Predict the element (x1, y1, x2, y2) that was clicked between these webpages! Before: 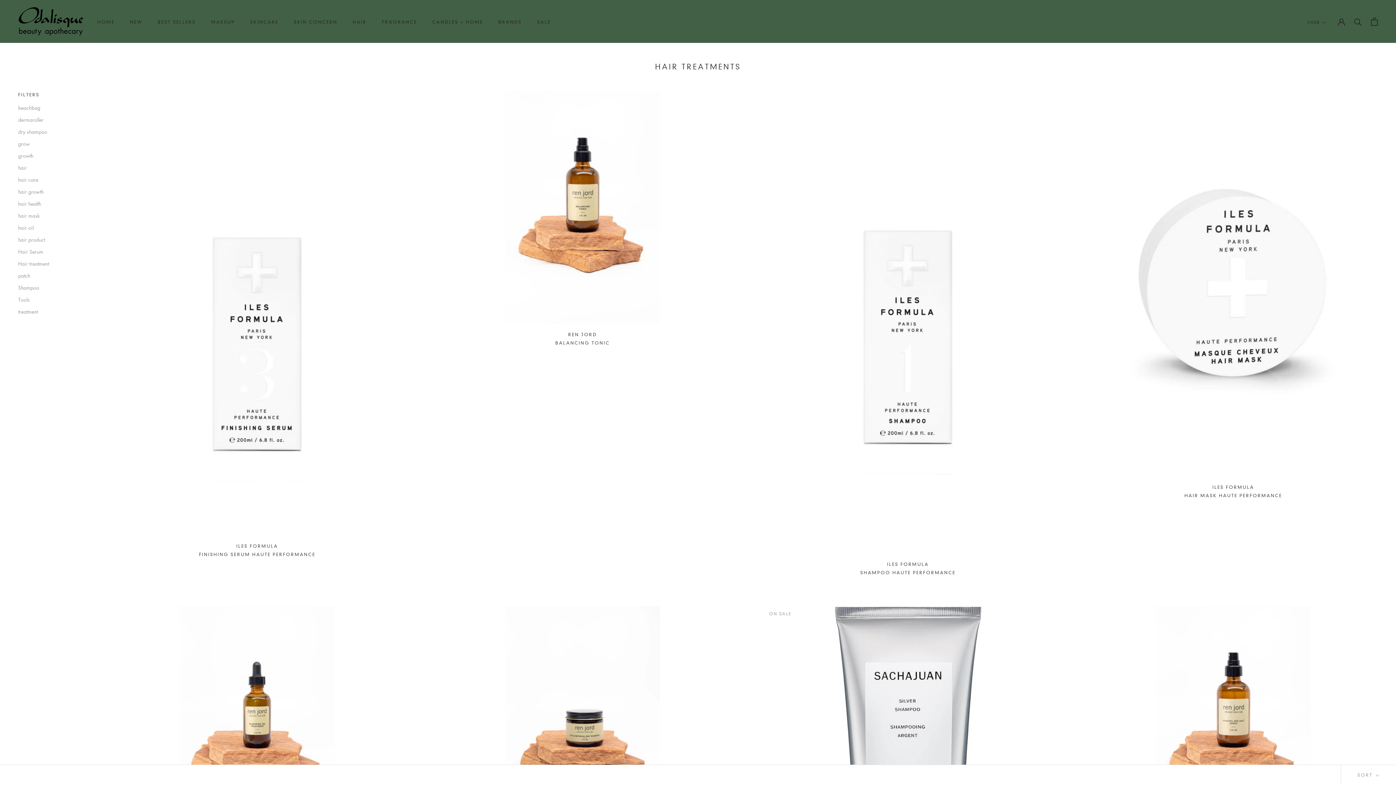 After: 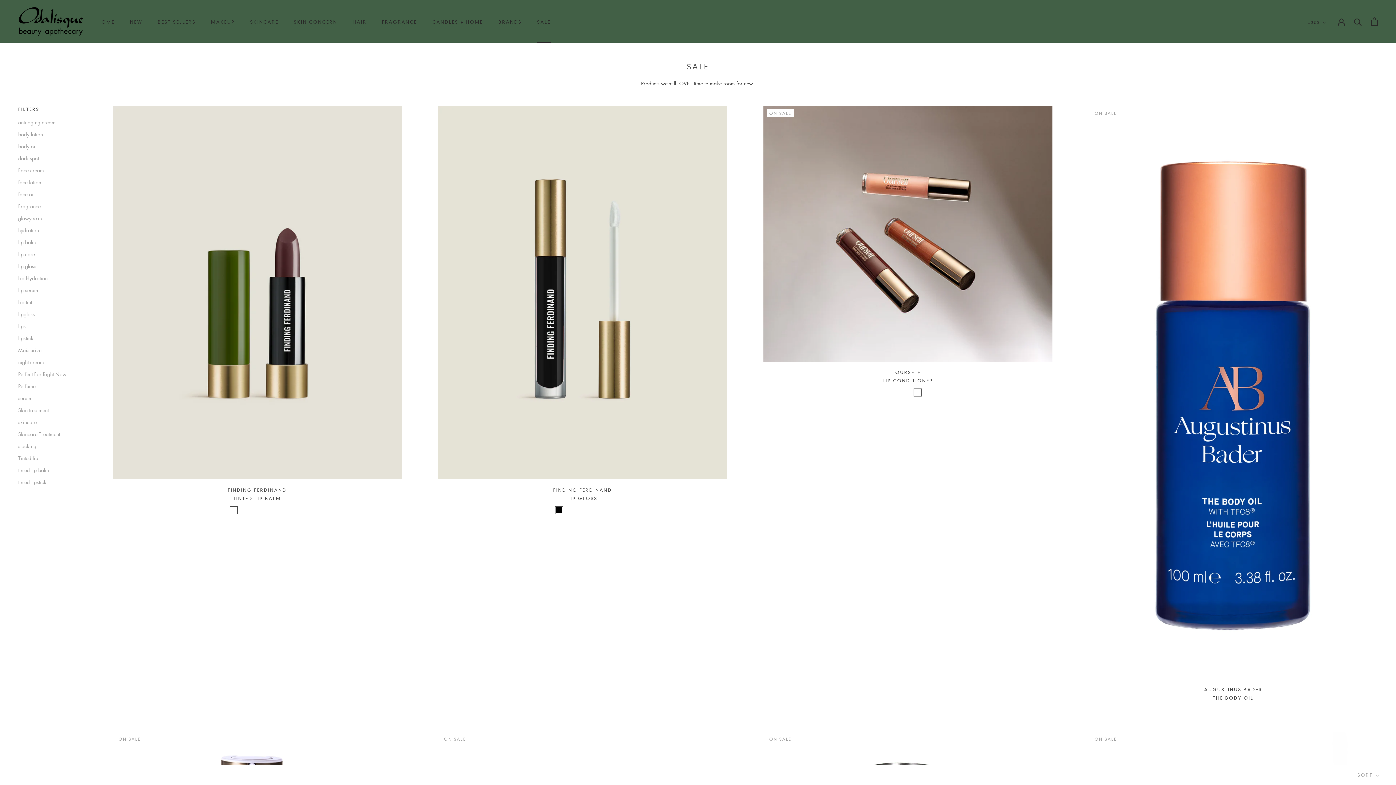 Action: label: SALE
SALE bbox: (537, 19, 550, 24)